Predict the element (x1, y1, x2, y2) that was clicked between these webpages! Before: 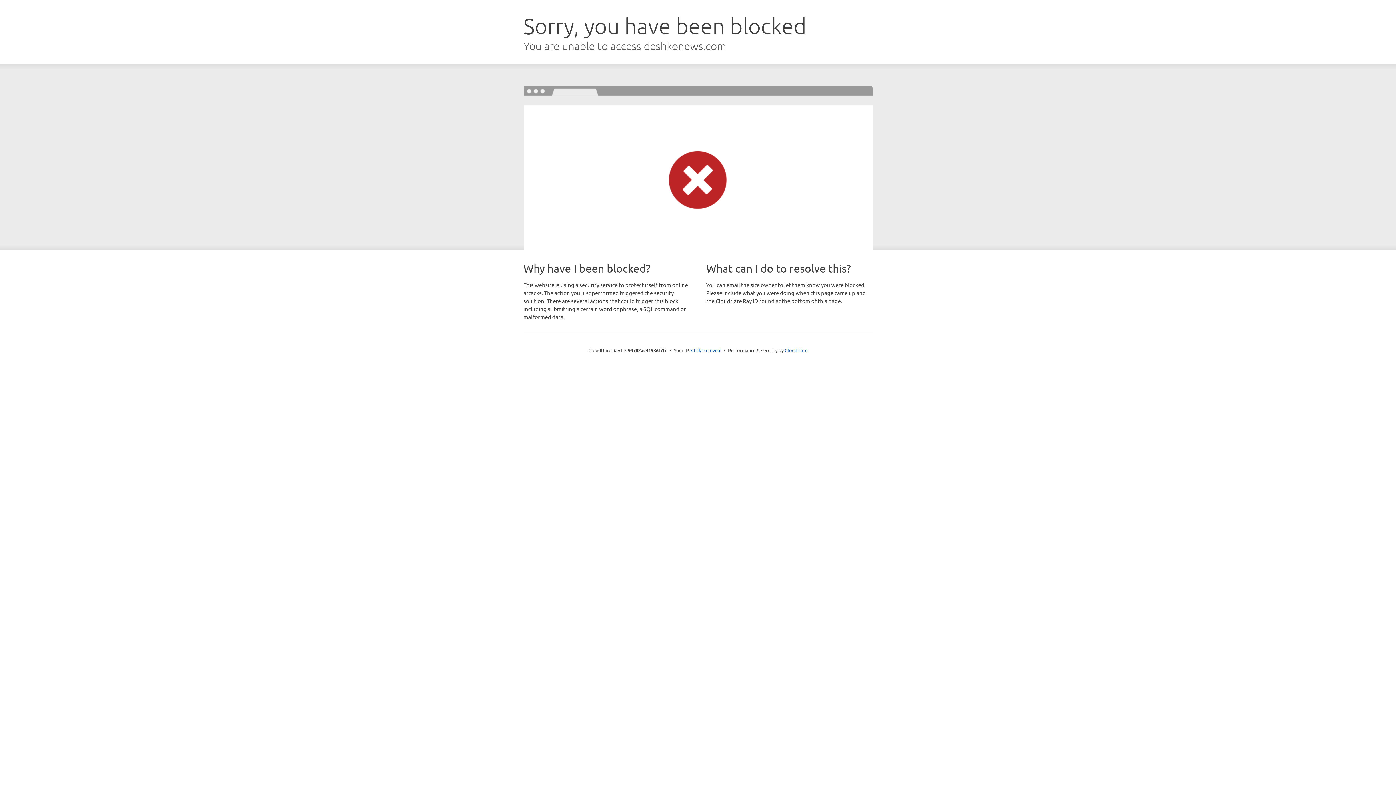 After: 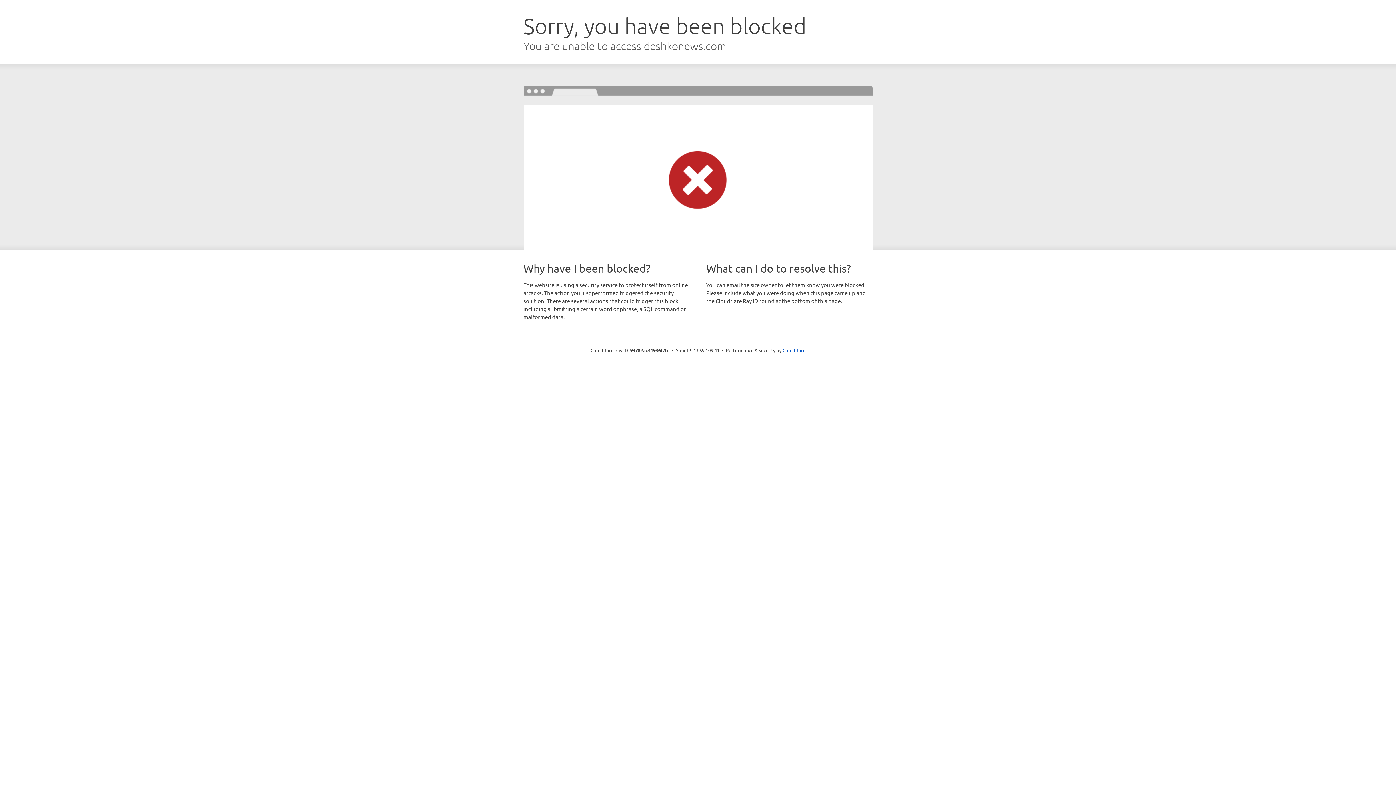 Action: bbox: (691, 346, 721, 353) label: Click to reveal